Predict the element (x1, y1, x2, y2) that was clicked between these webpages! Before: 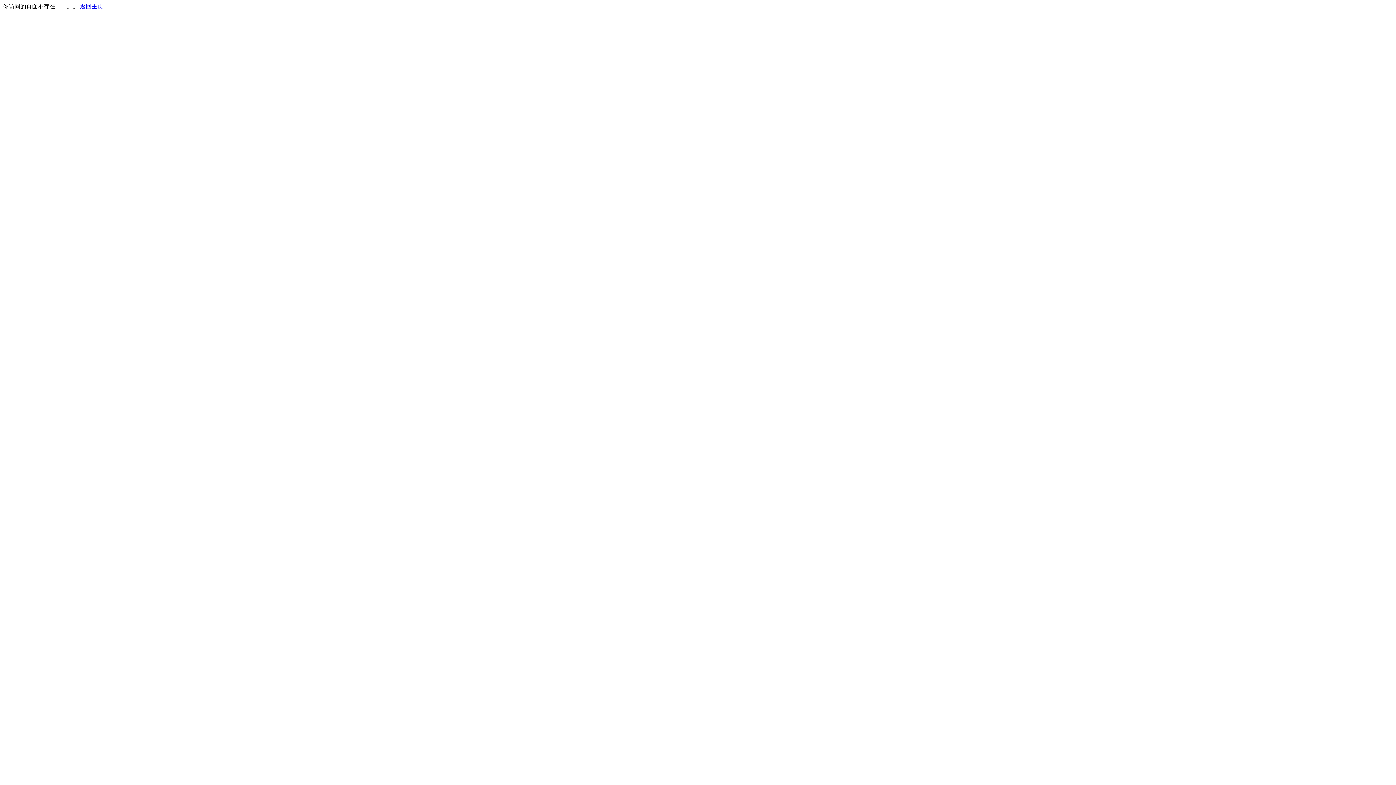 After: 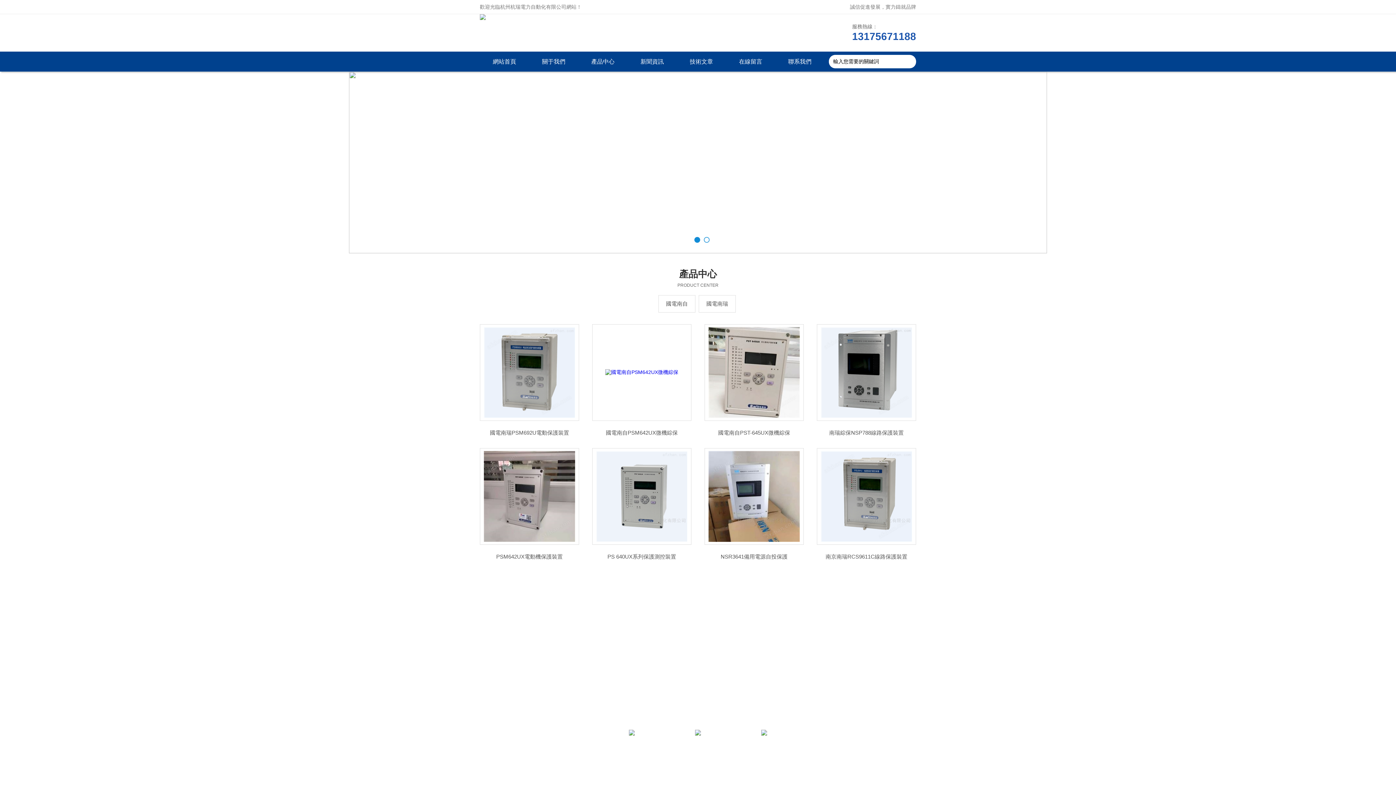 Action: label: 返回主页 bbox: (80, 3, 103, 9)